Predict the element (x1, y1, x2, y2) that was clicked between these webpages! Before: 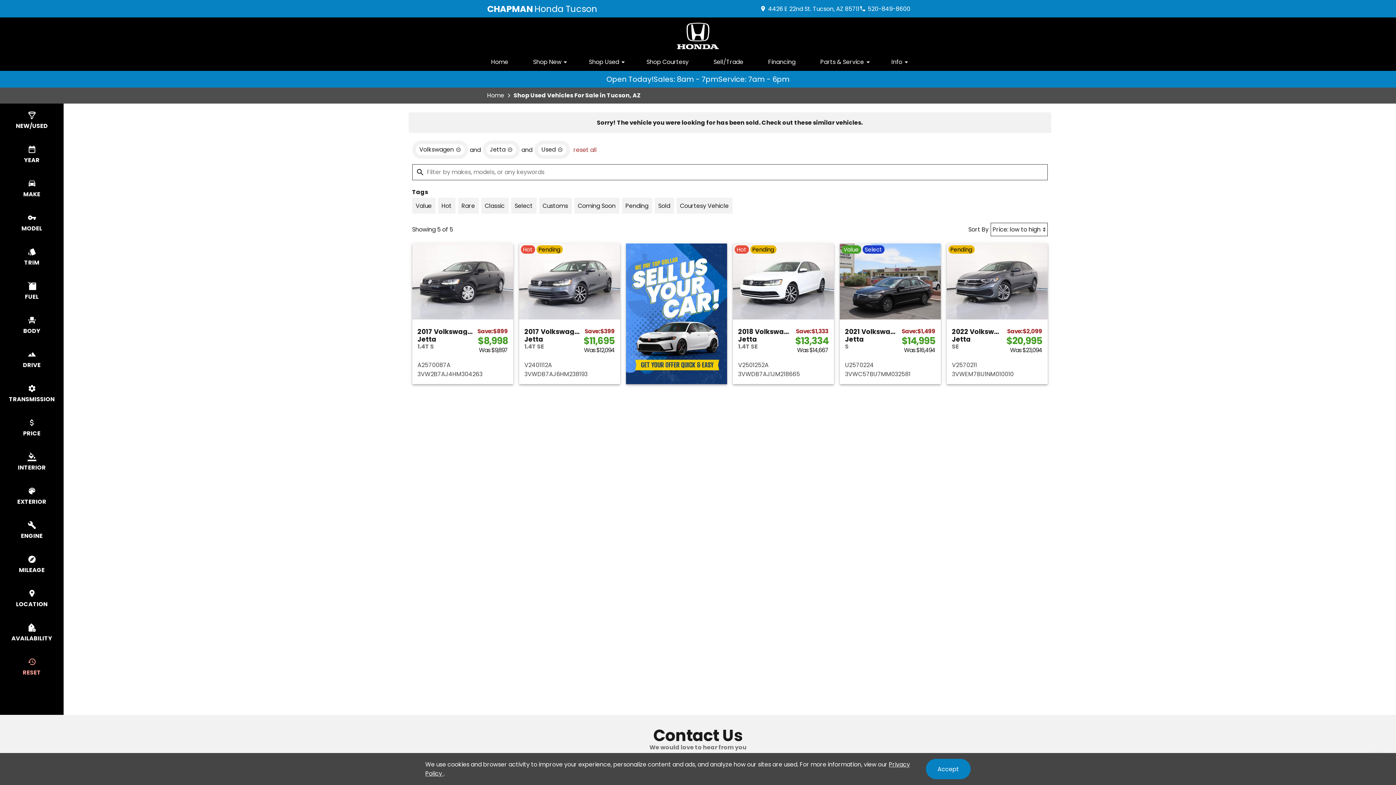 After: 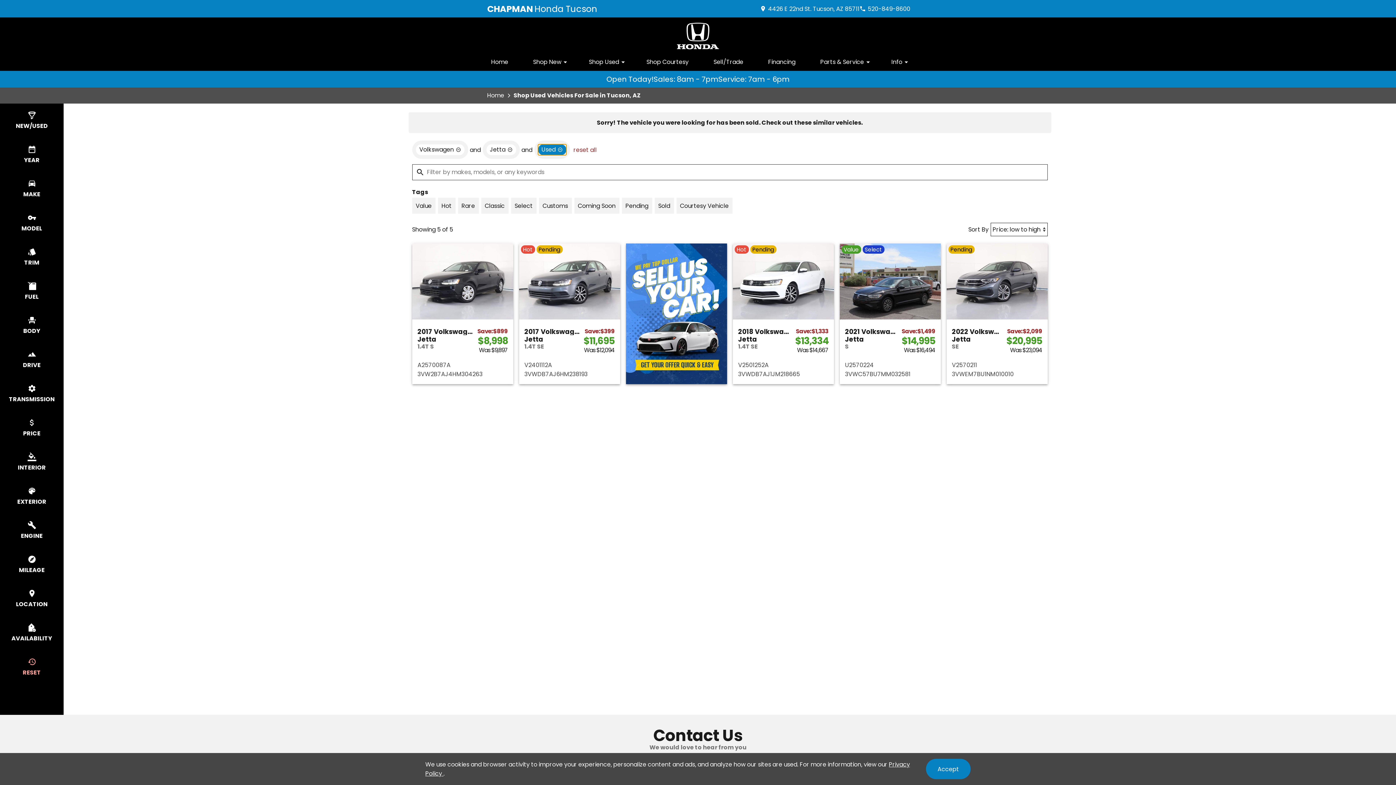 Action: label: remove option used bbox: (538, 144, 566, 155)